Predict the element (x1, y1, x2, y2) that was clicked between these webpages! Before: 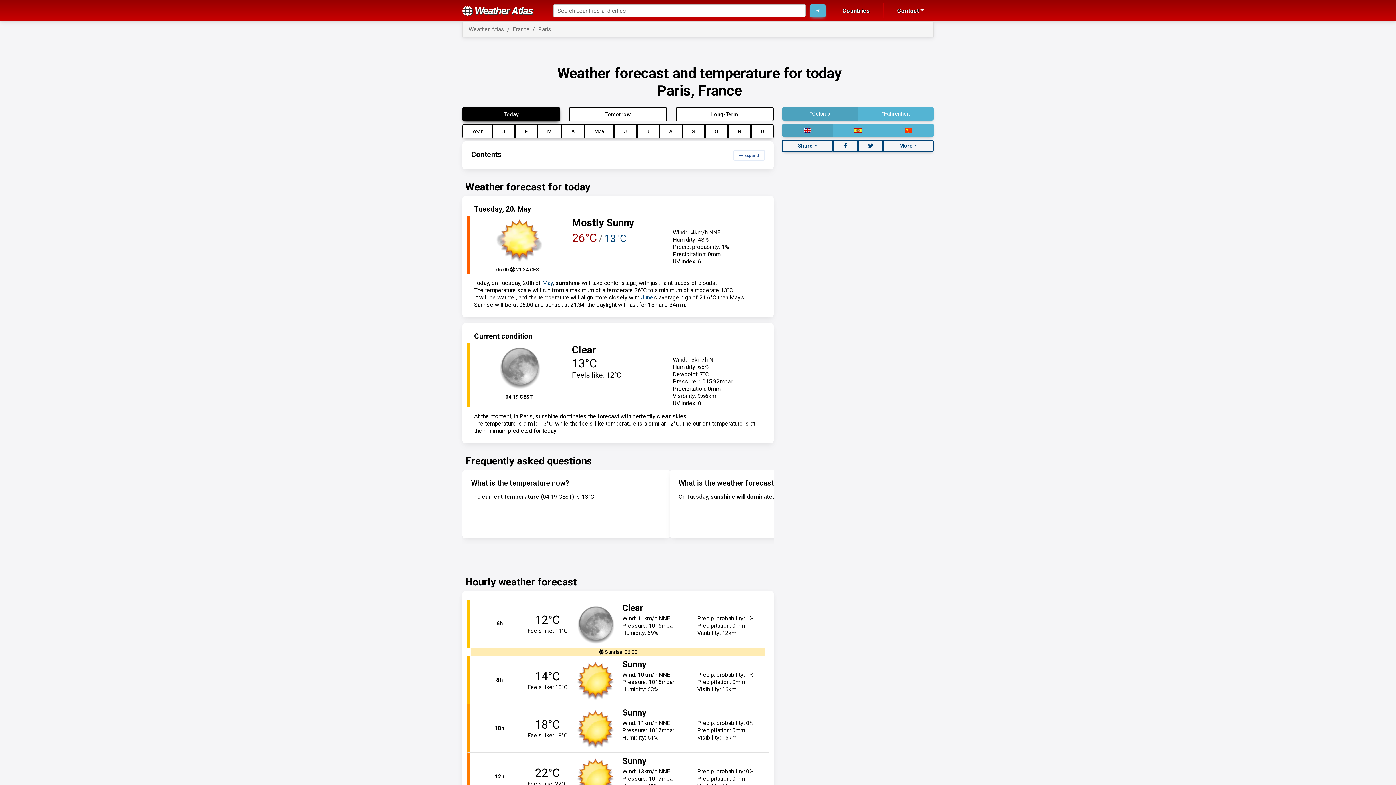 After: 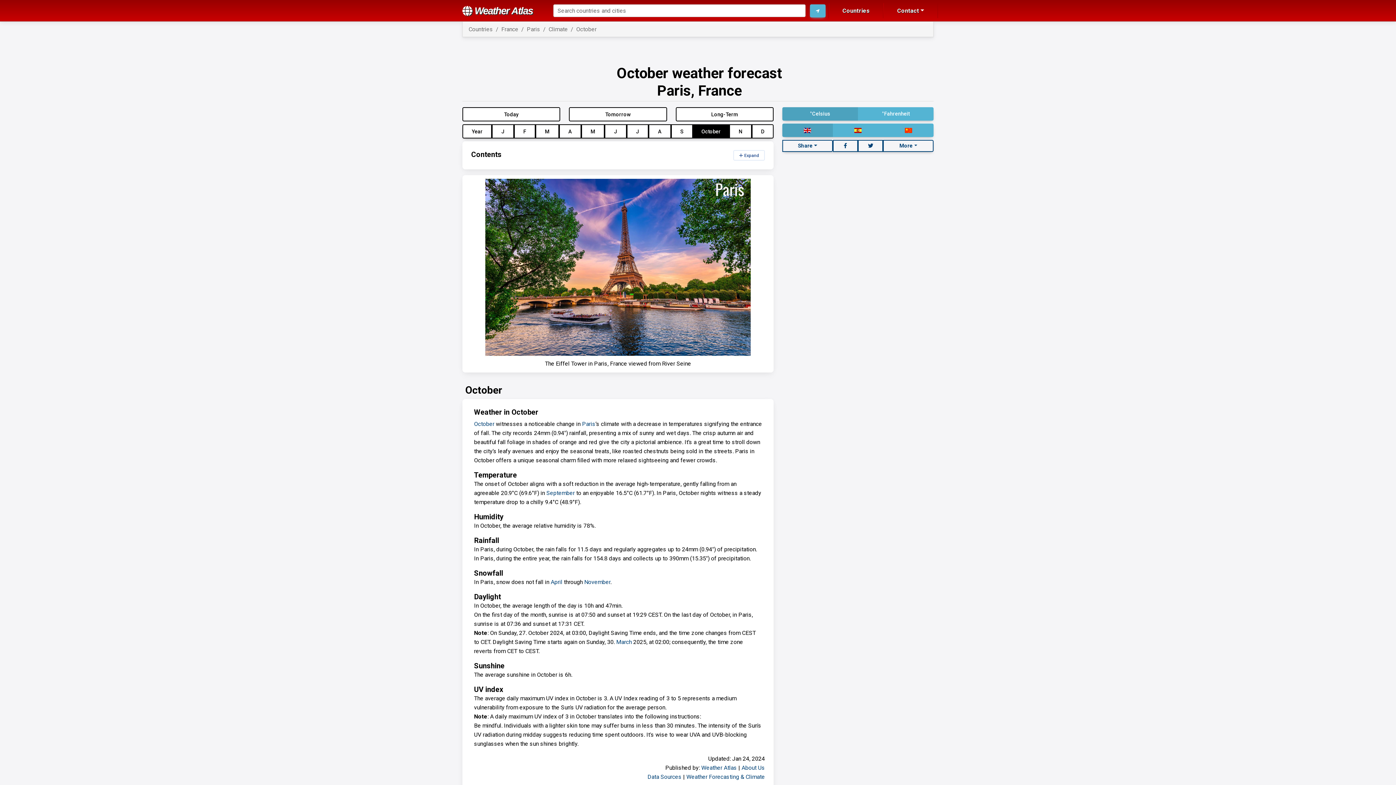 Action: label: O bbox: (705, 124, 728, 138)